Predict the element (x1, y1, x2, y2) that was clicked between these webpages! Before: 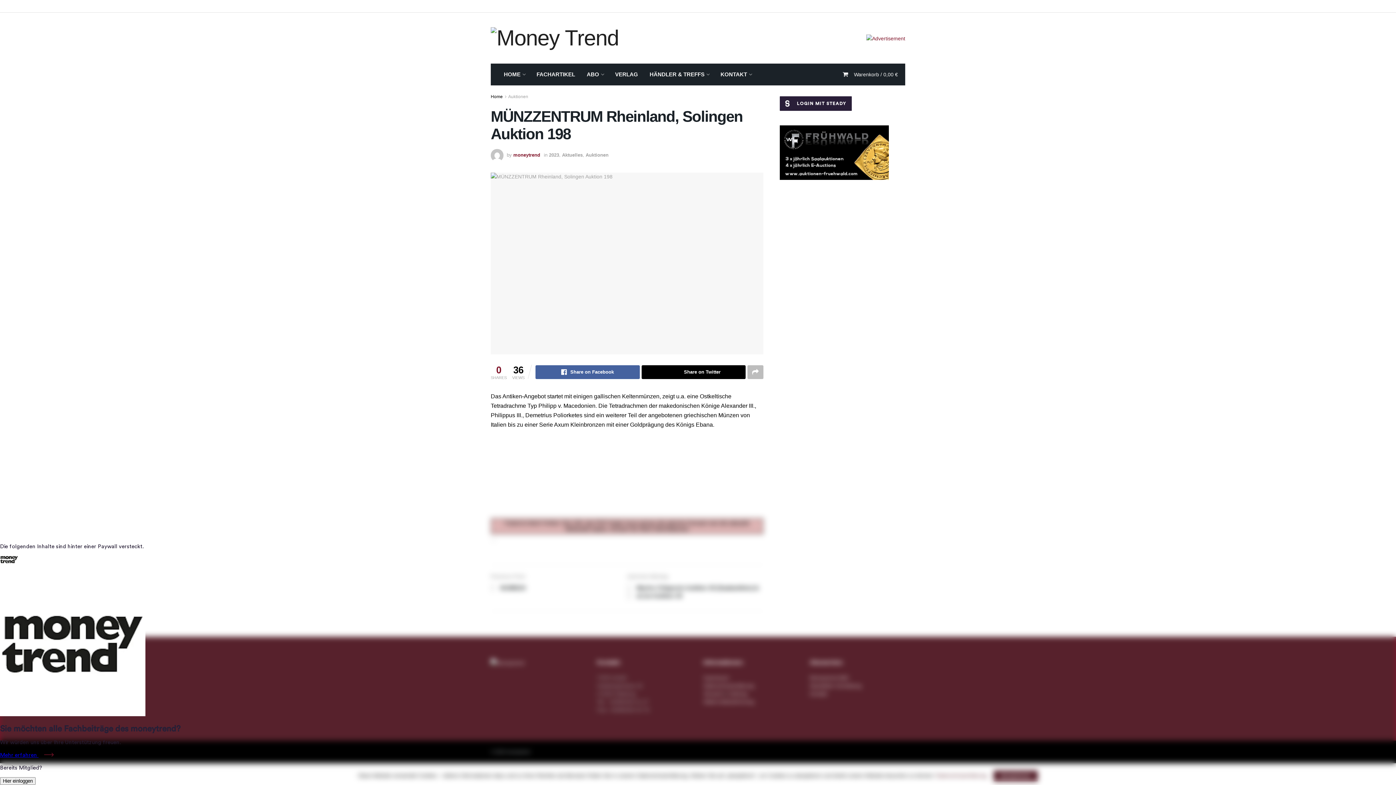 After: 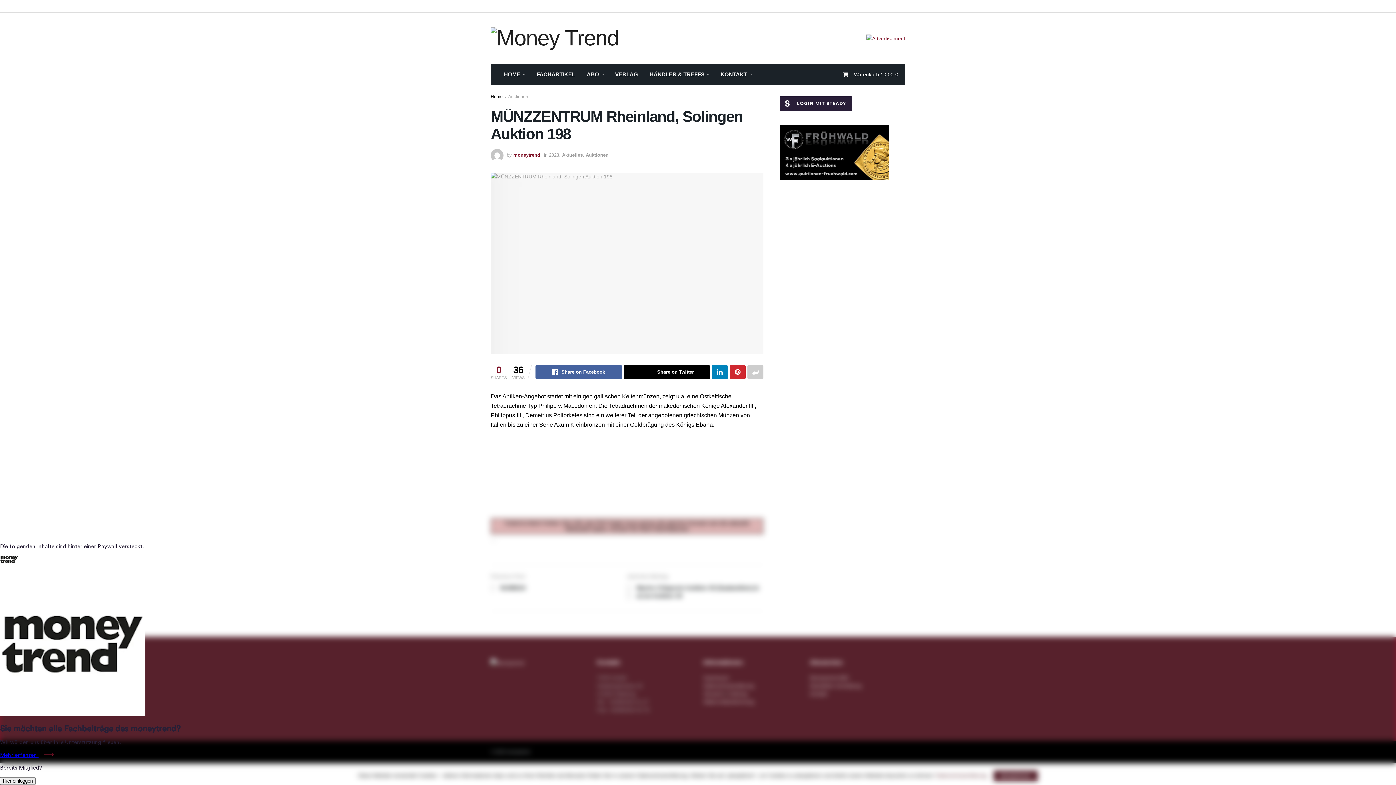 Action: bbox: (747, 365, 763, 379)